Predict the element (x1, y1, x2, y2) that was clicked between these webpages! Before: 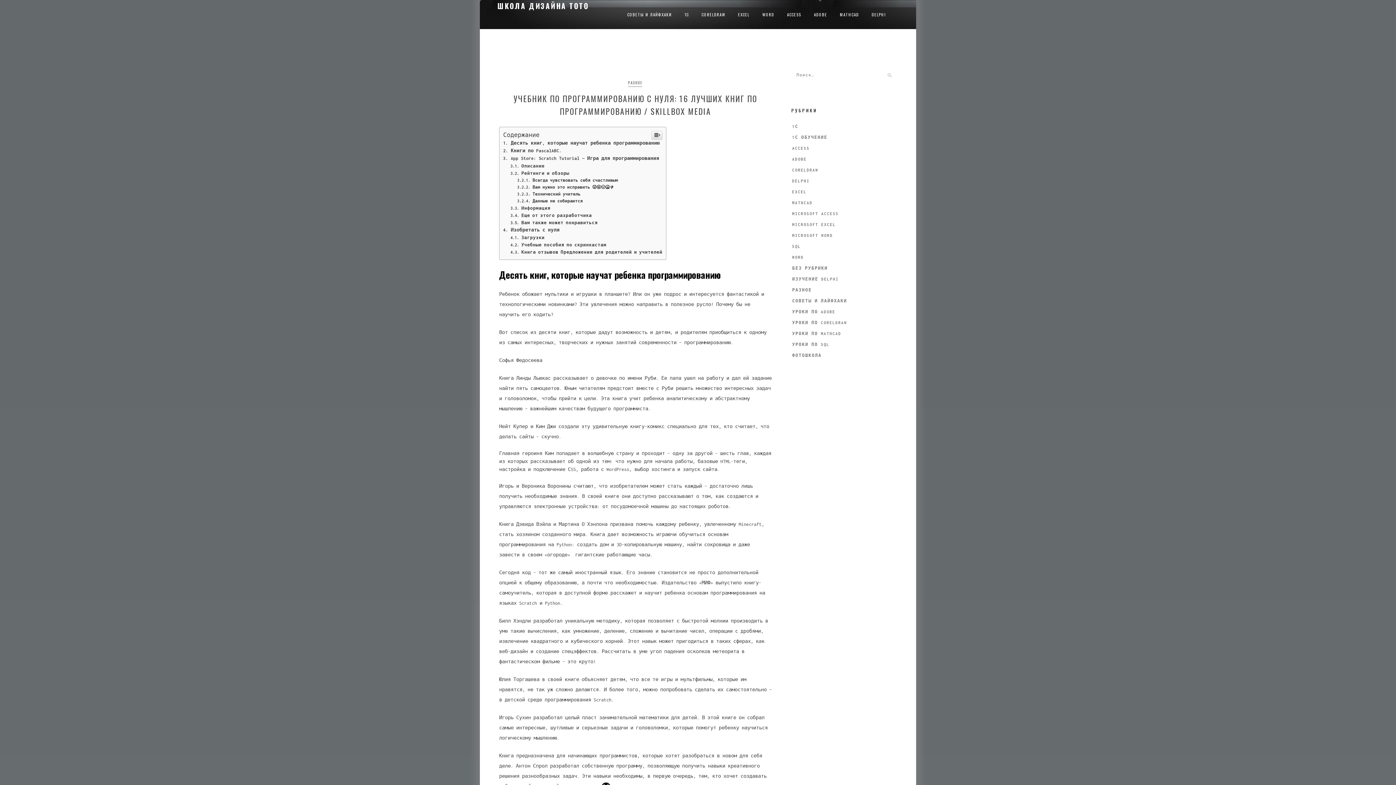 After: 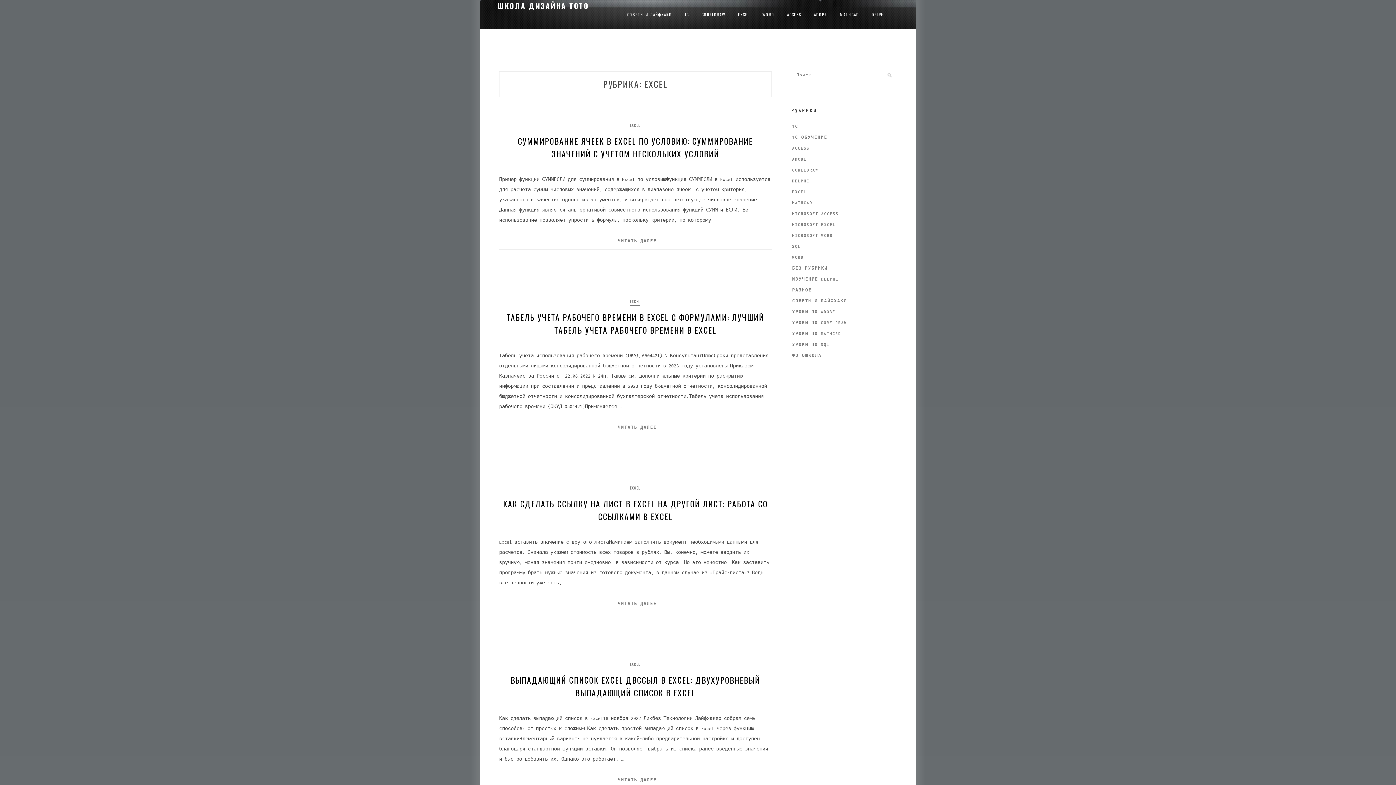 Action: bbox: (792, 189, 806, 194) label: EXCEL